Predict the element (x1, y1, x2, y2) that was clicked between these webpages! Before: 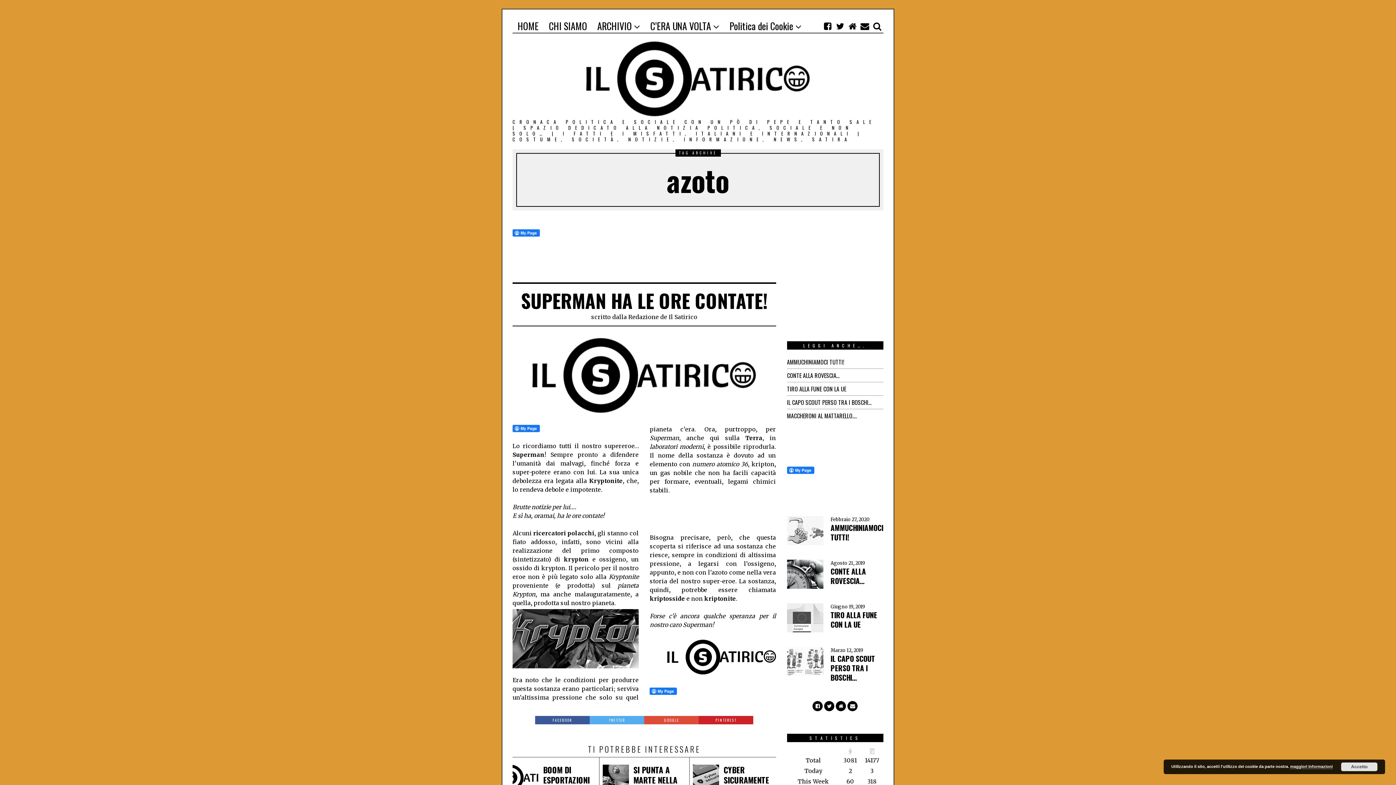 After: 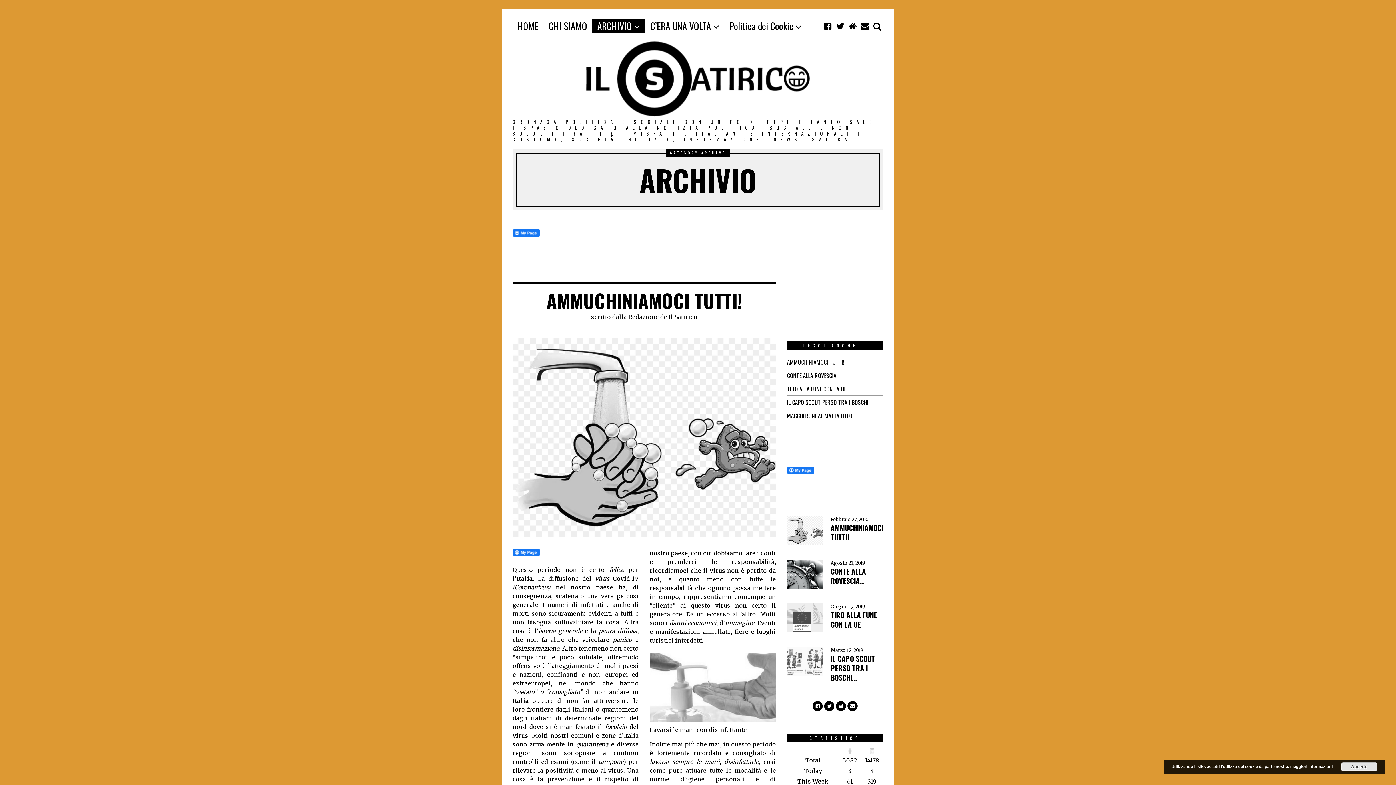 Action: bbox: (592, 18, 645, 33) label: ARCHIVIO